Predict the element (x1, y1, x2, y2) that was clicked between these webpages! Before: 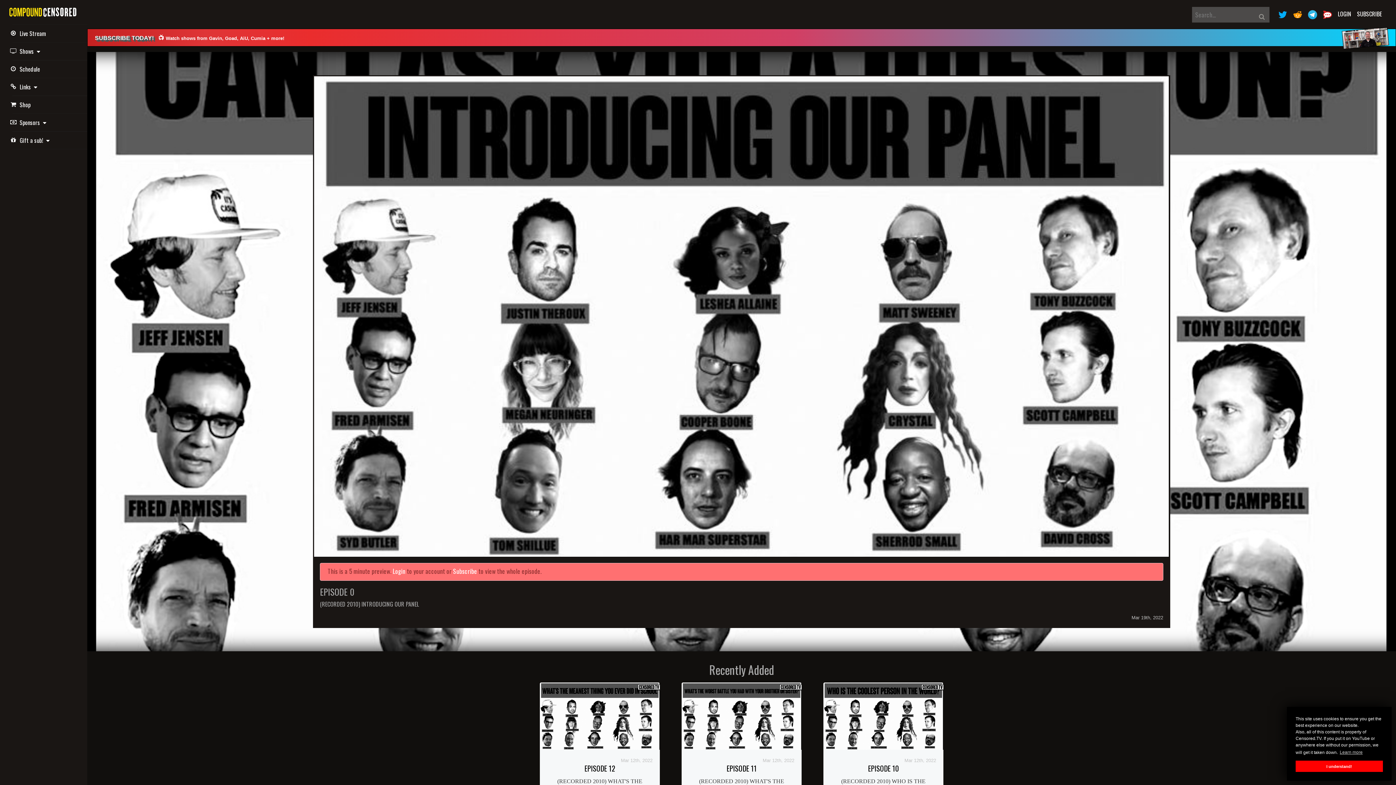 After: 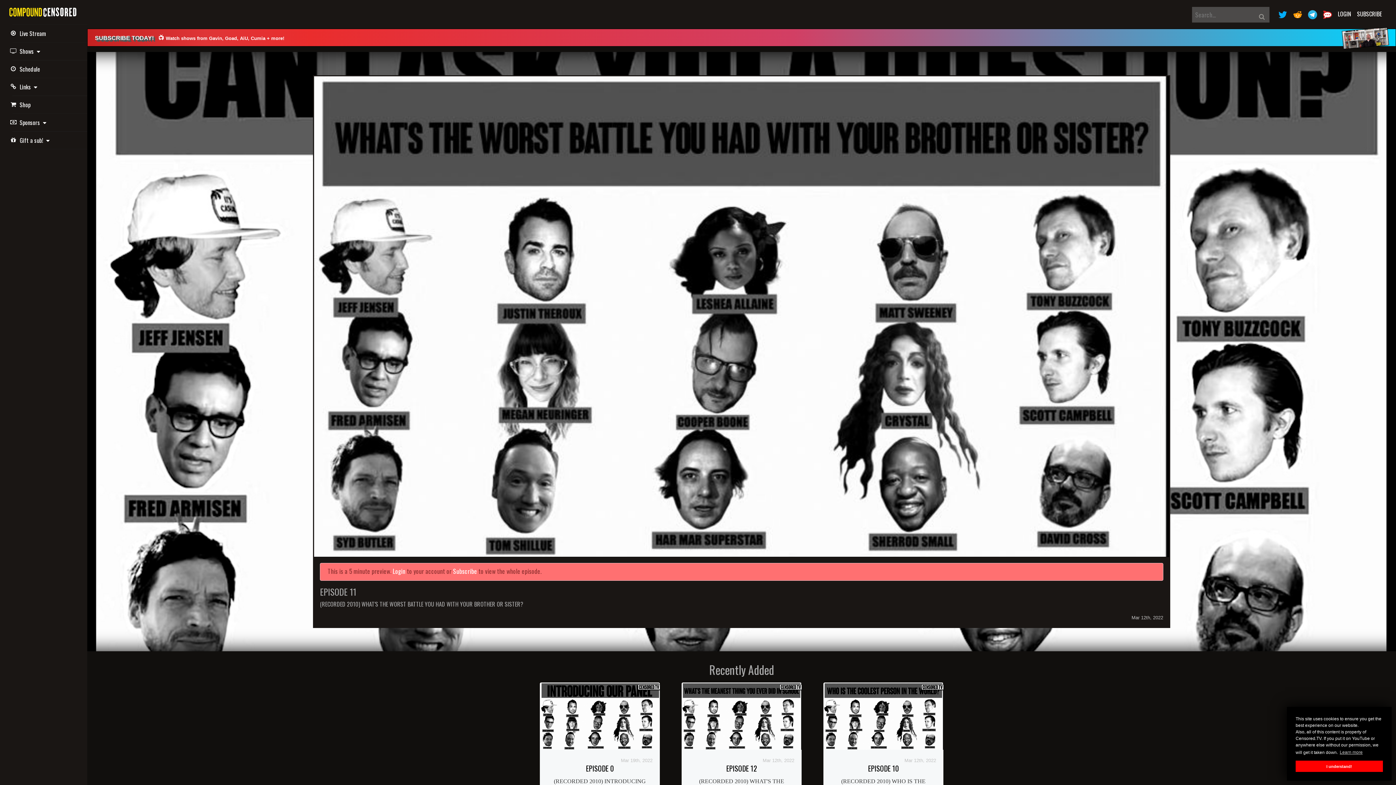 Action: label: Mar 12th, 2022

EPISODE 11

(RECORDED 2010) WHAT'S THE WORST BATTLE YOU HAD WITH YOUR BROTHER OR SISTER? bbox: (681, 682, 801, 810)